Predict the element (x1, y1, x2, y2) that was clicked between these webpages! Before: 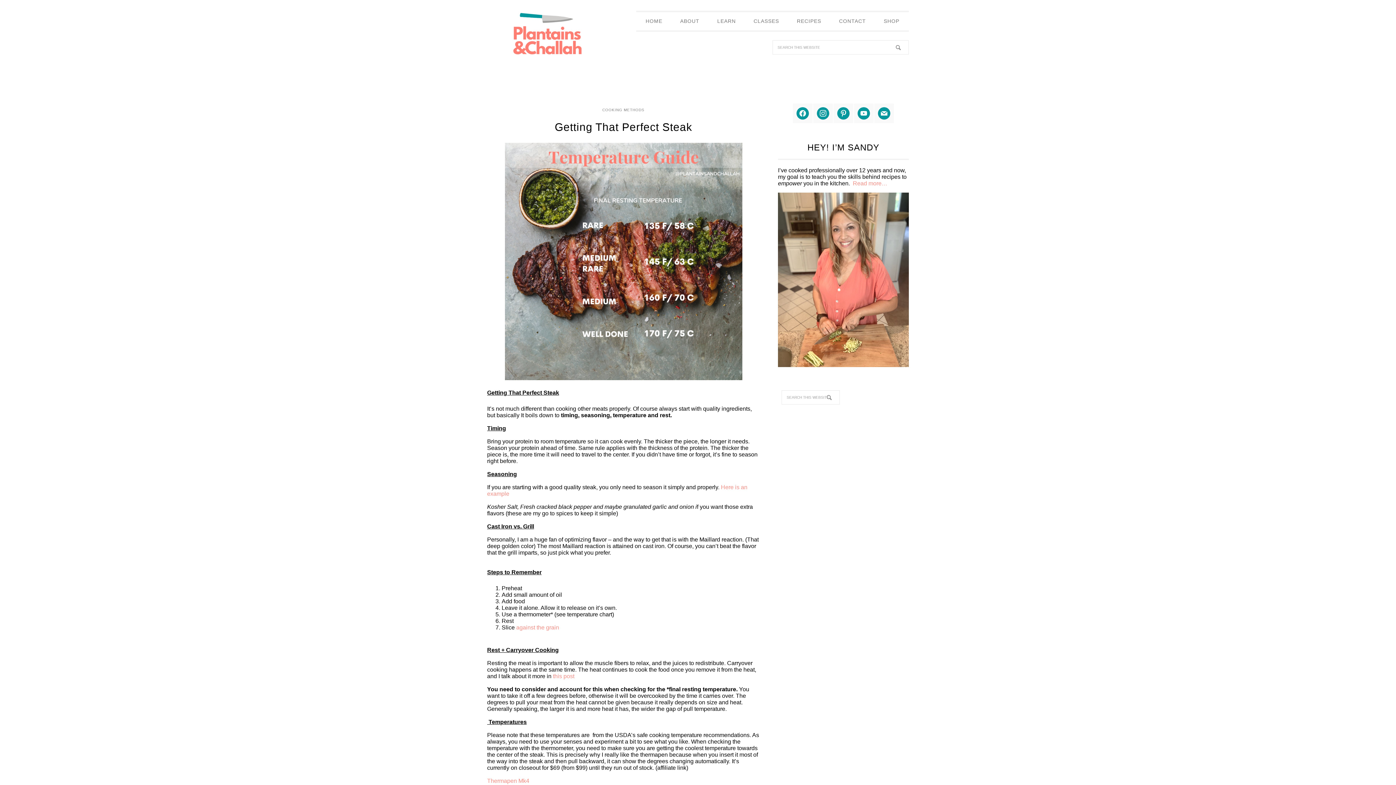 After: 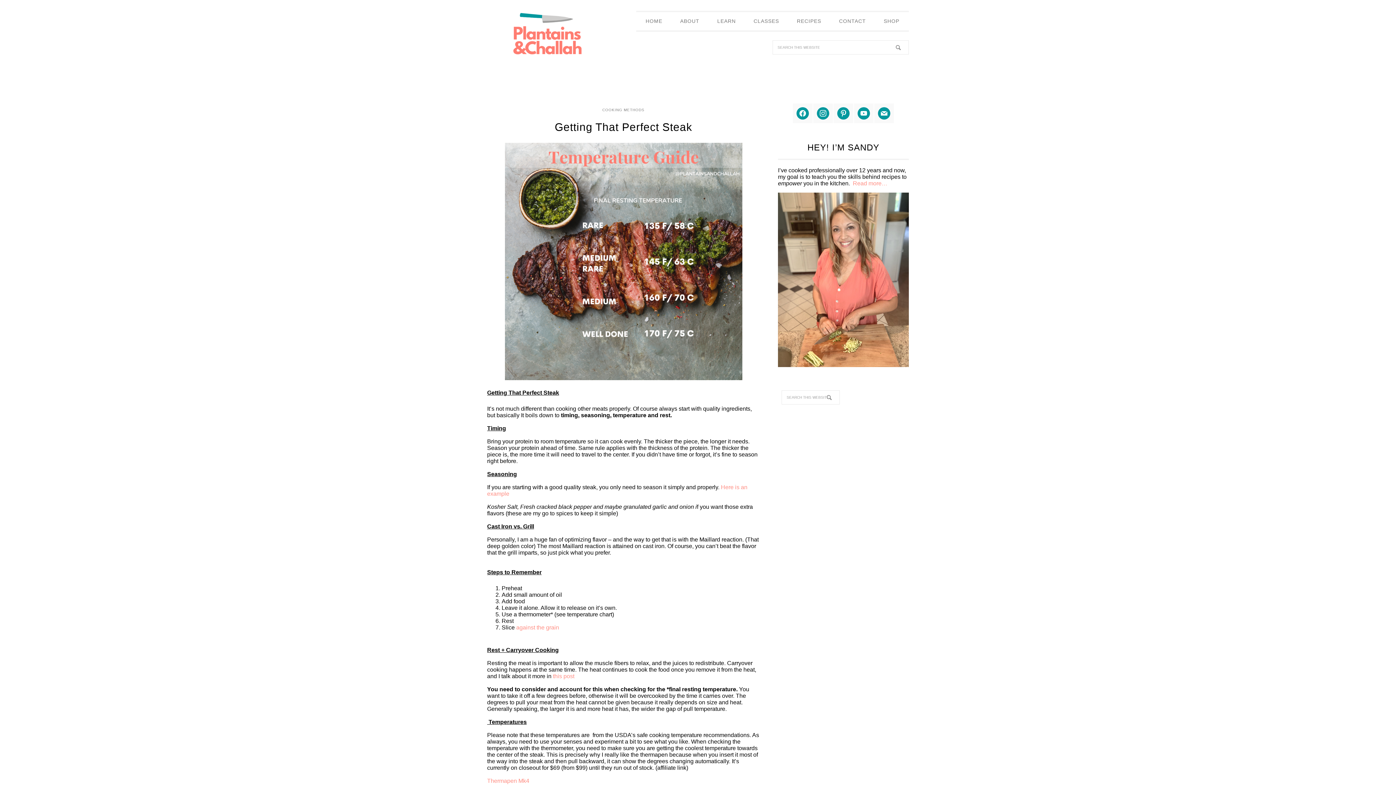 Action: bbox: (553, 673, 574, 679) label: this post